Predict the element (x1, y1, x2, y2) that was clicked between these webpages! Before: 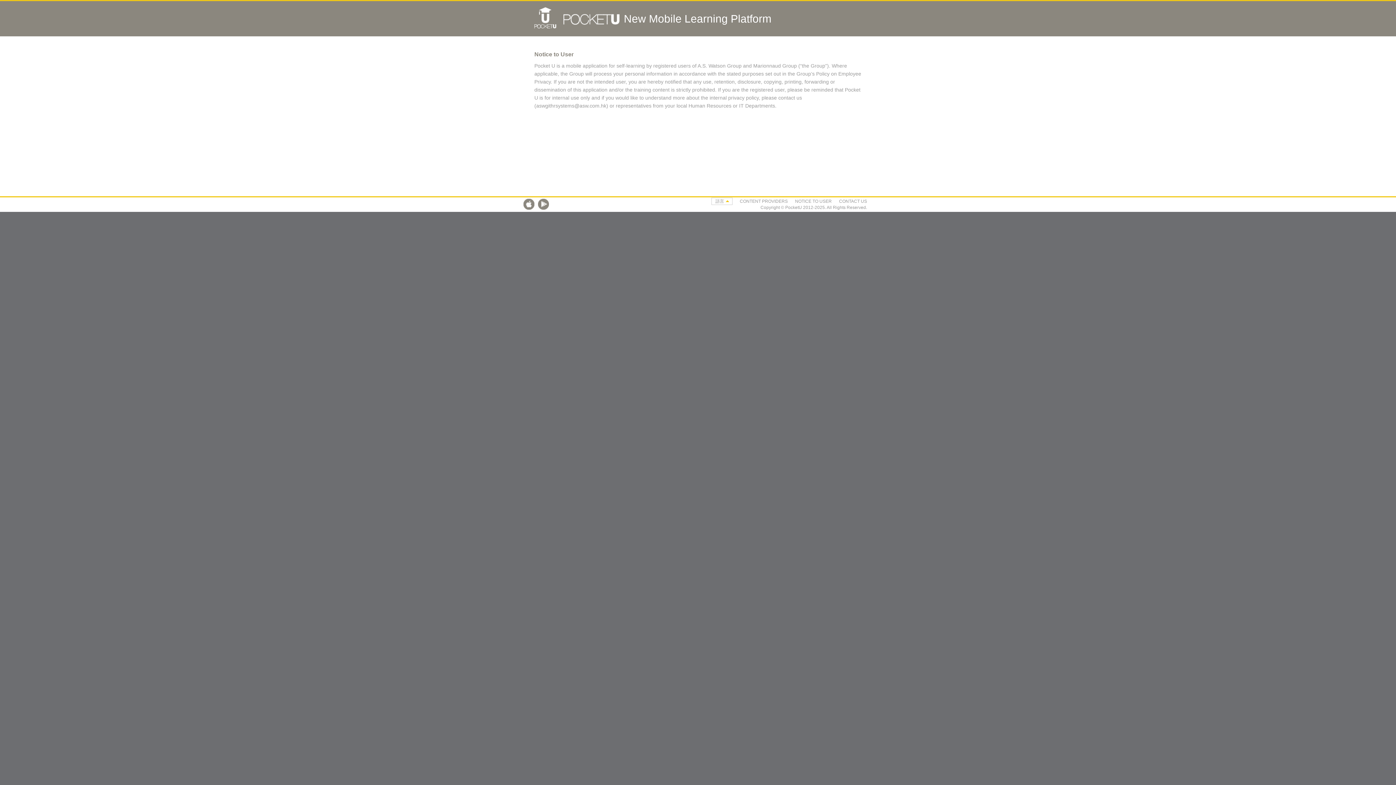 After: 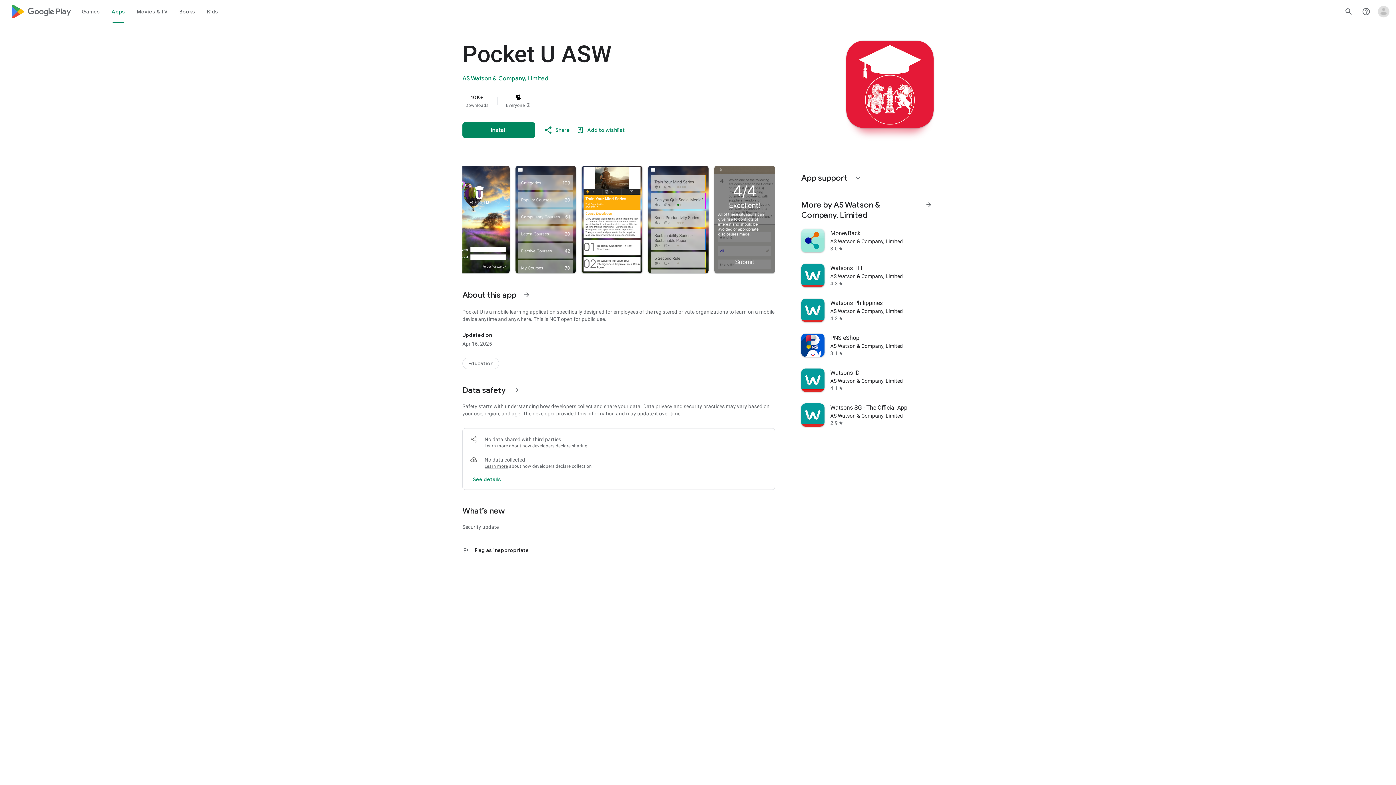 Action: bbox: (538, 205, 549, 210)